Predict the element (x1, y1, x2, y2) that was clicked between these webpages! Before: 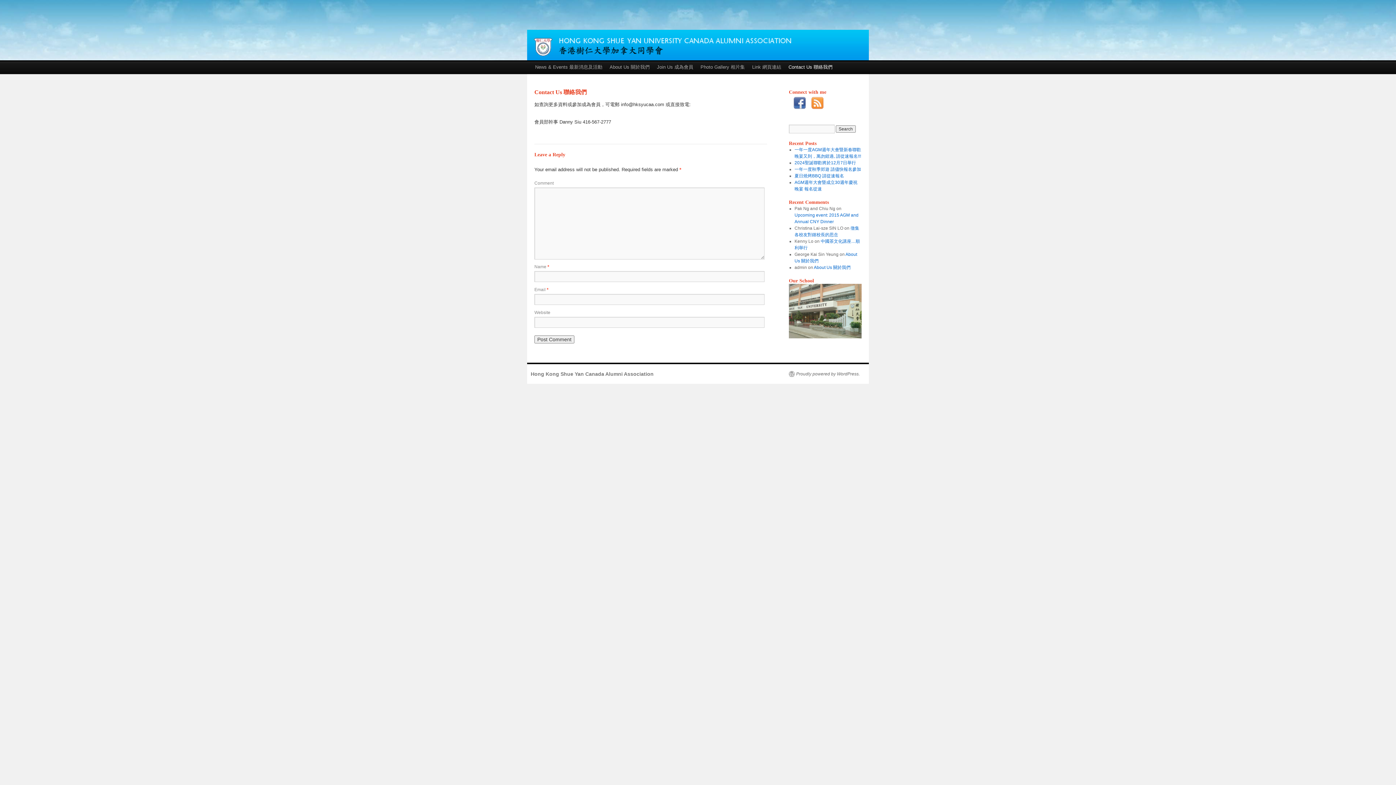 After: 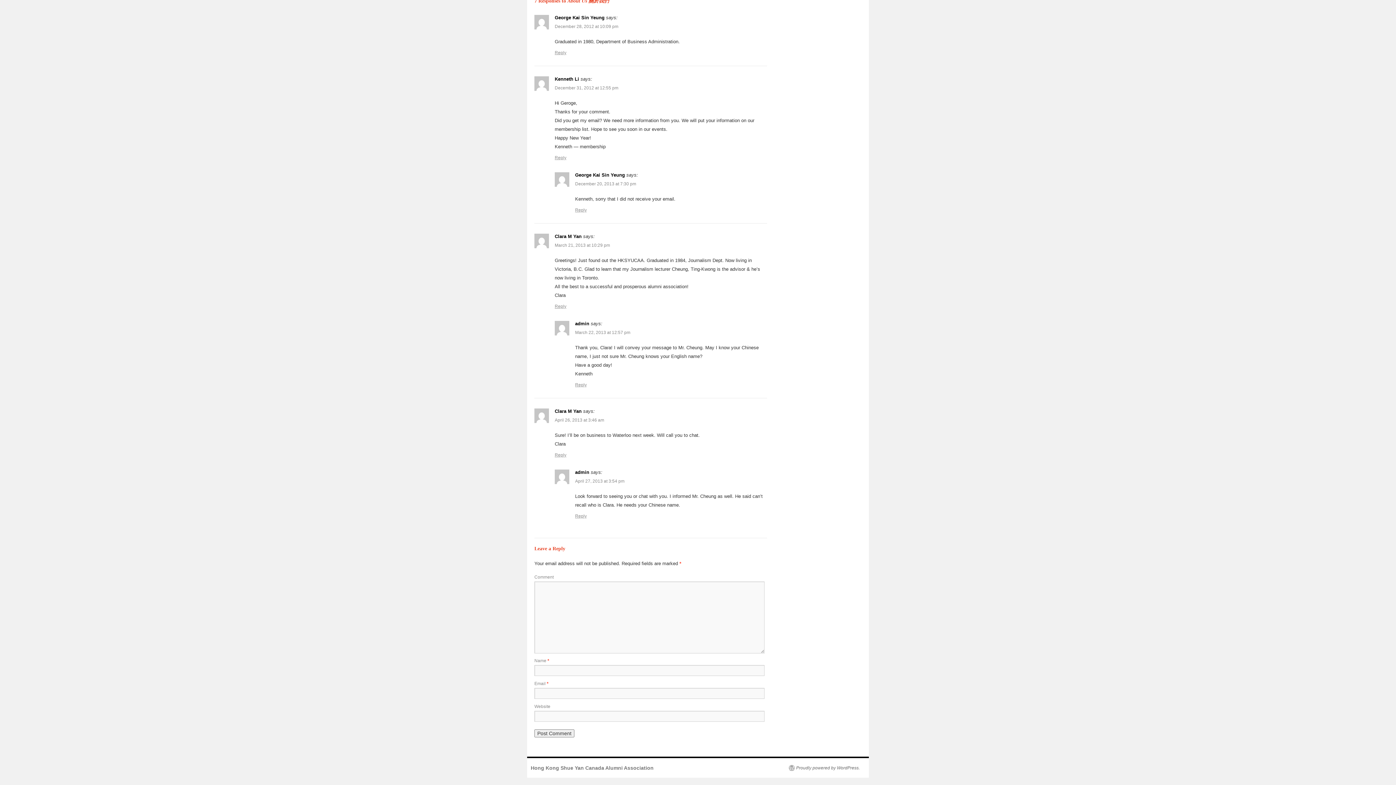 Action: bbox: (814, 265, 850, 270) label: About Us 關於我們